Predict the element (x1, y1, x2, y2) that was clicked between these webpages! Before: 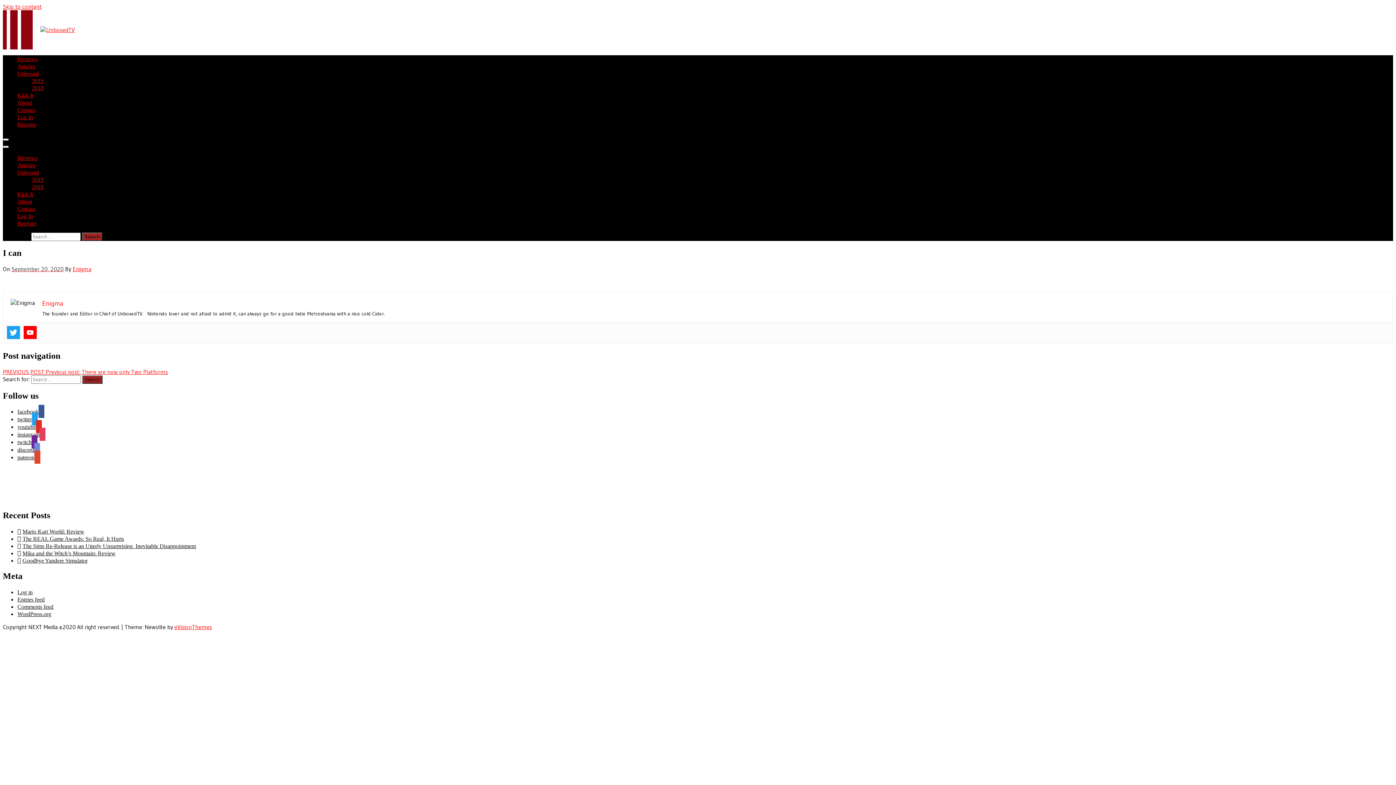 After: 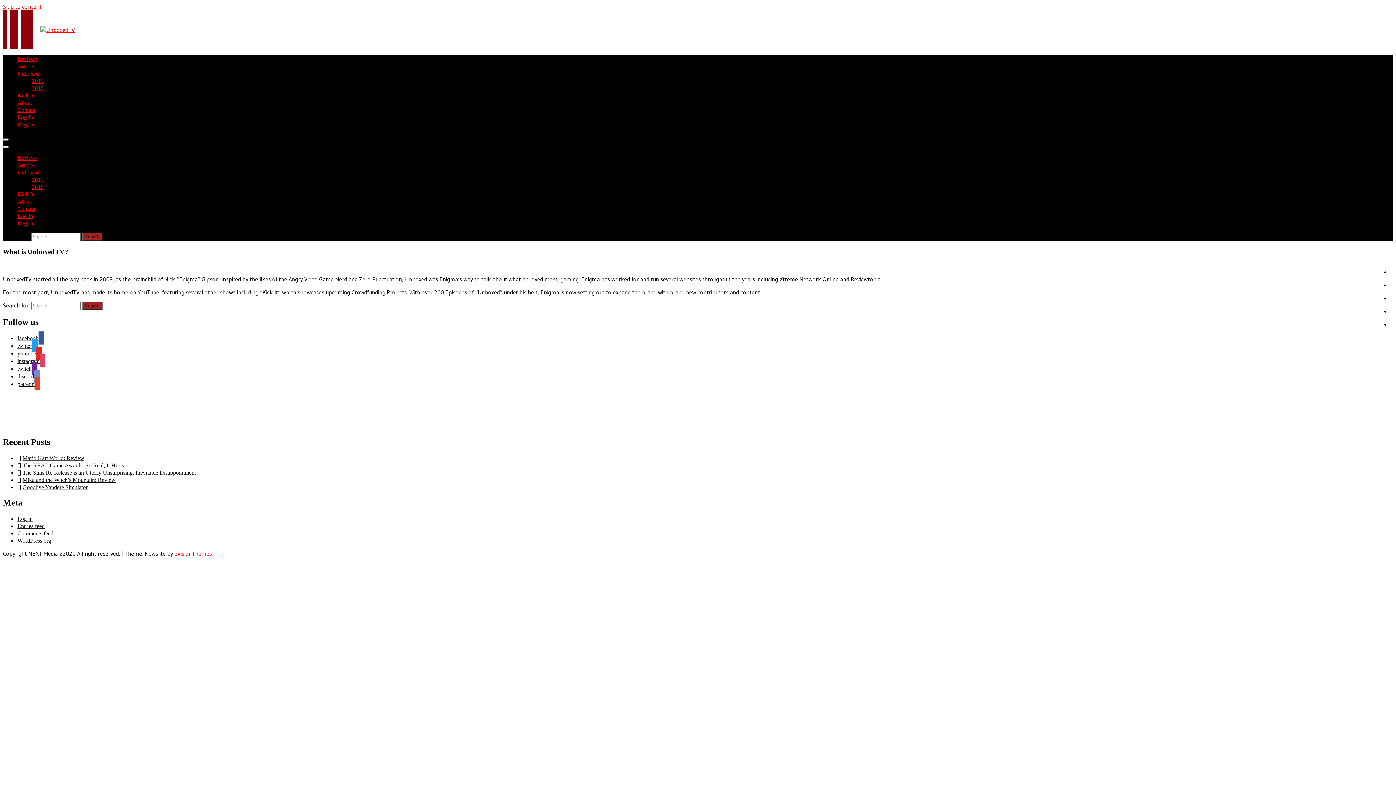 Action: label: About bbox: (17, 198, 32, 204)